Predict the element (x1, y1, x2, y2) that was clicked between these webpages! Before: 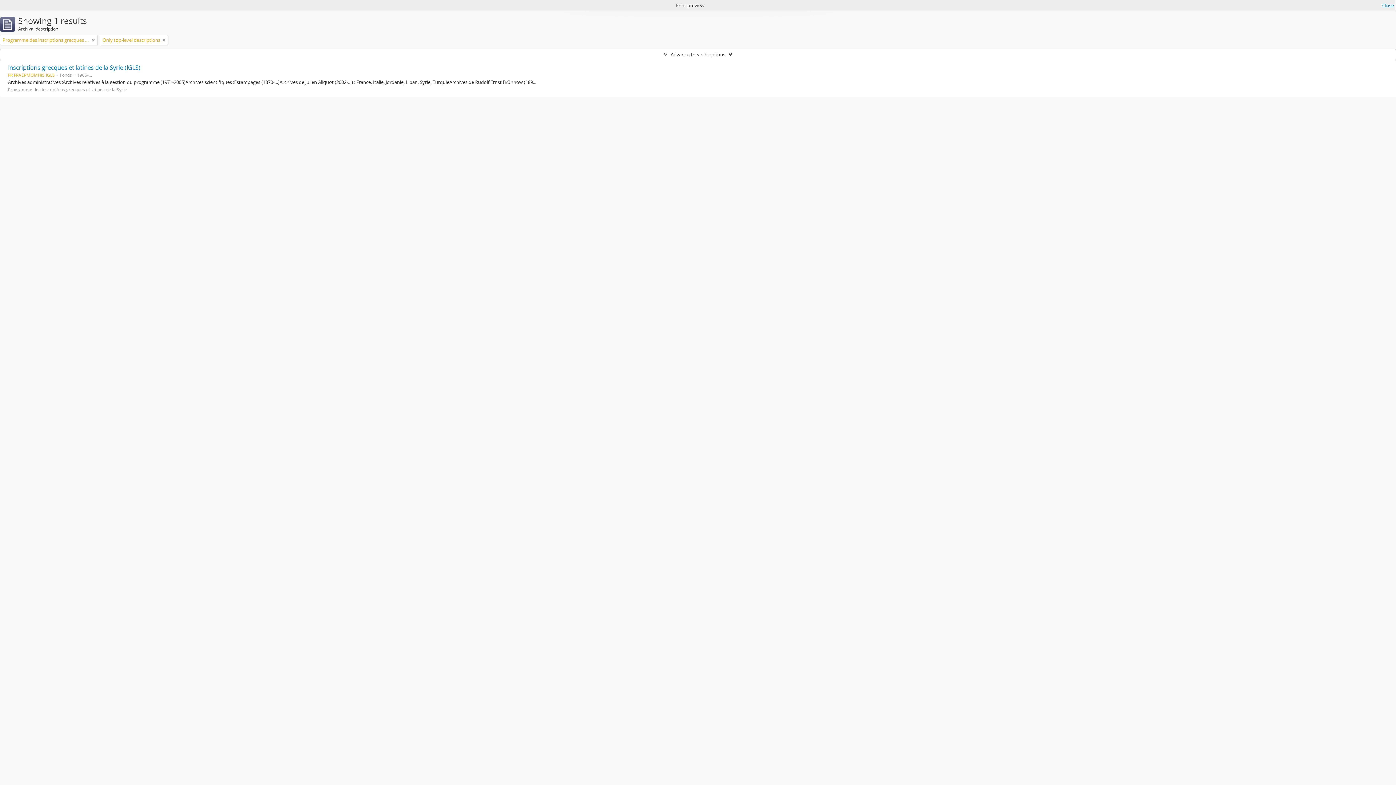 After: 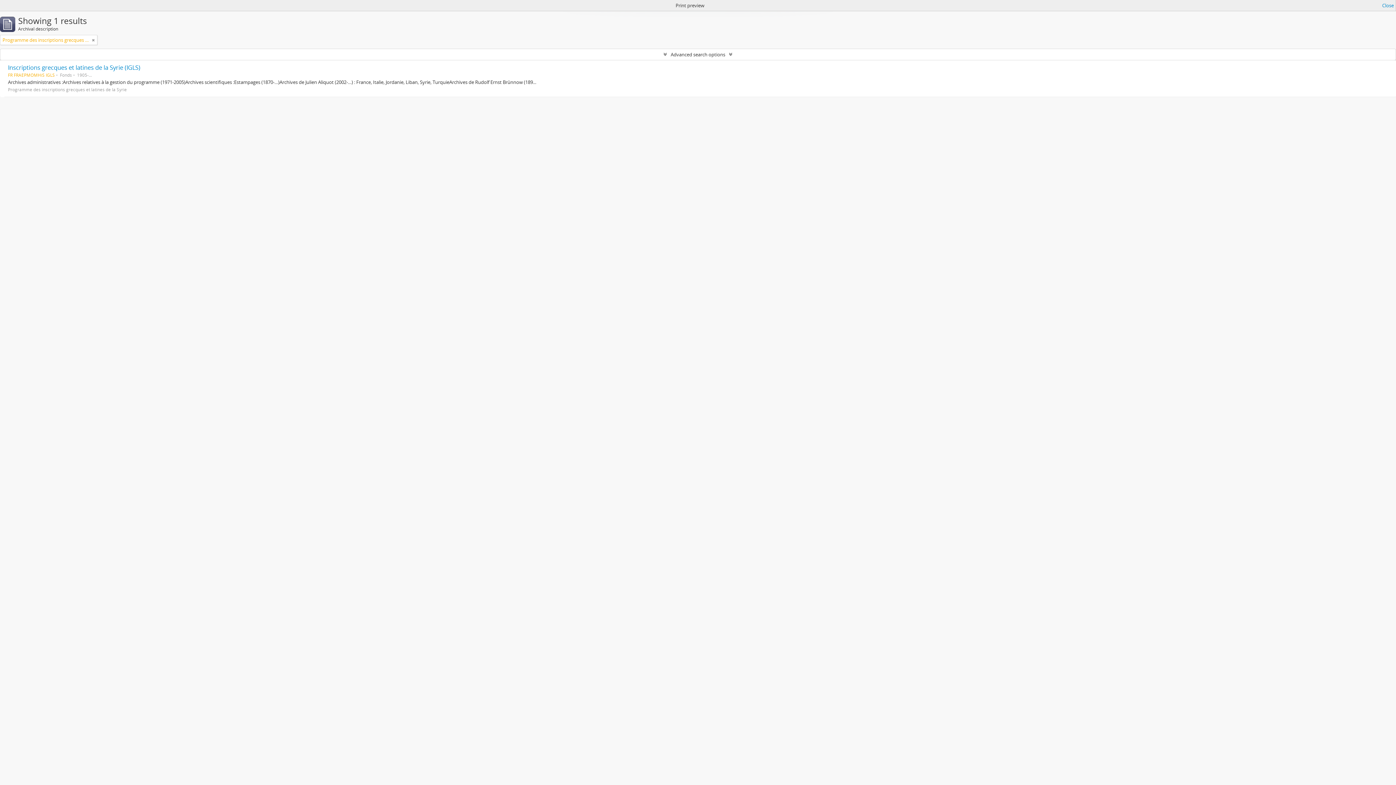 Action: bbox: (162, 36, 165, 43)